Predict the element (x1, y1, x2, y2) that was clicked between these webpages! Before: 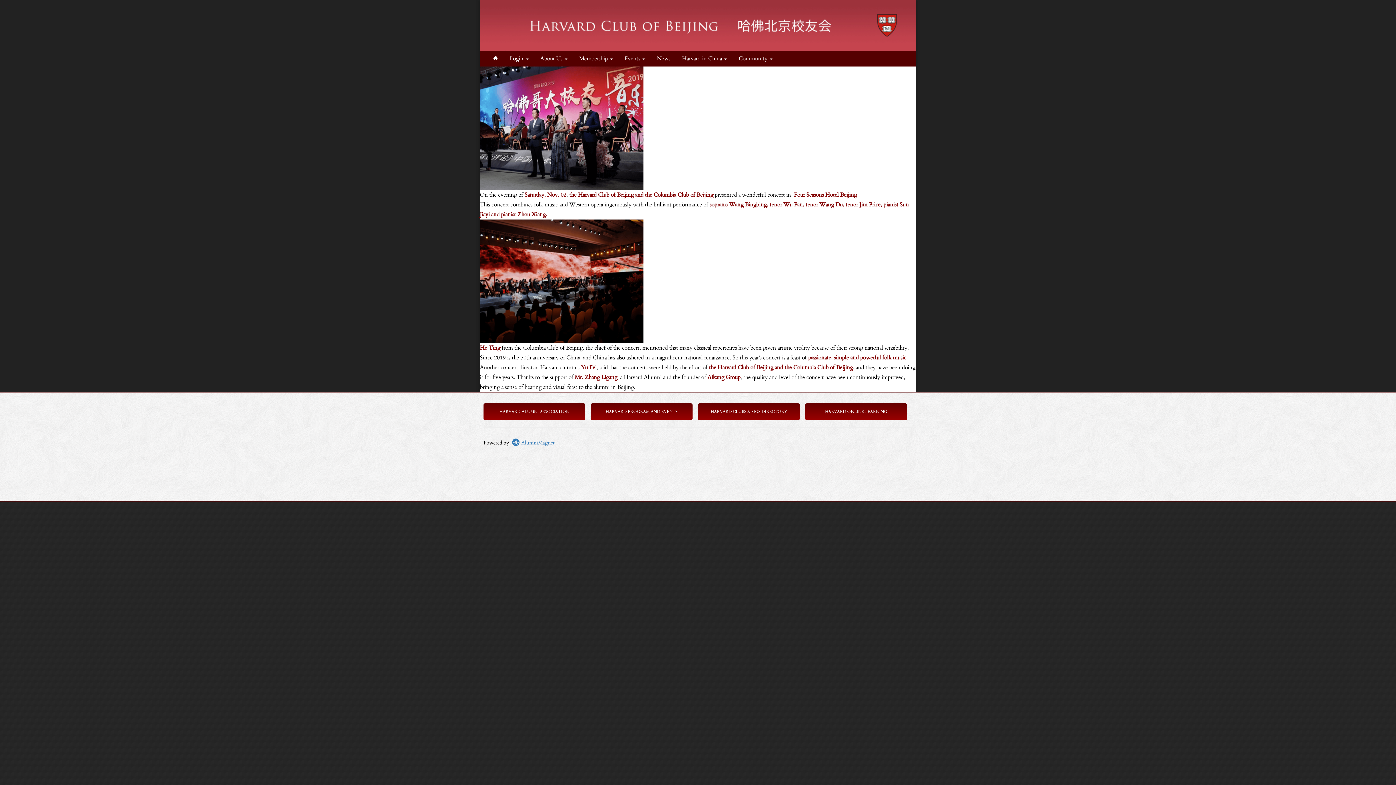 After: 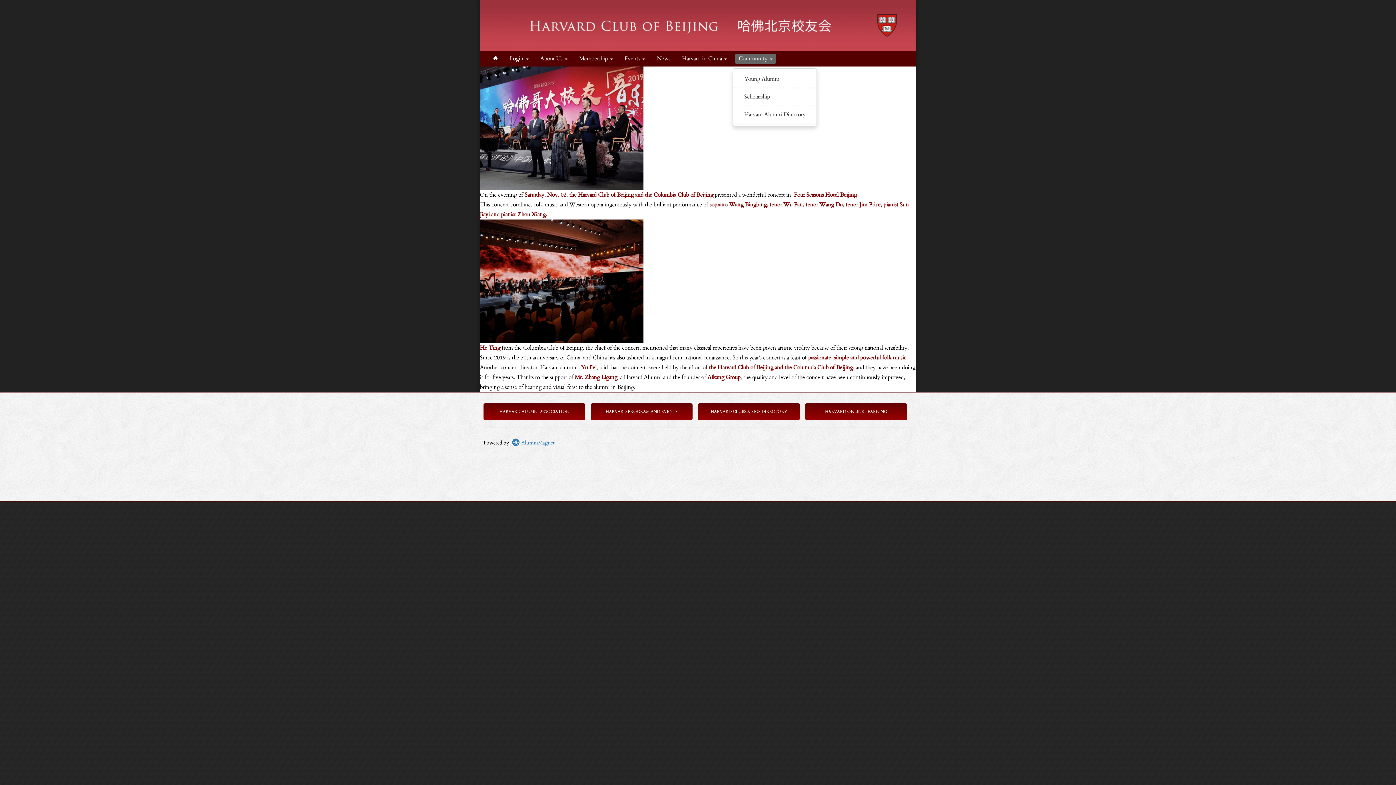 Action: bbox: (735, 54, 776, 63) label: Community 